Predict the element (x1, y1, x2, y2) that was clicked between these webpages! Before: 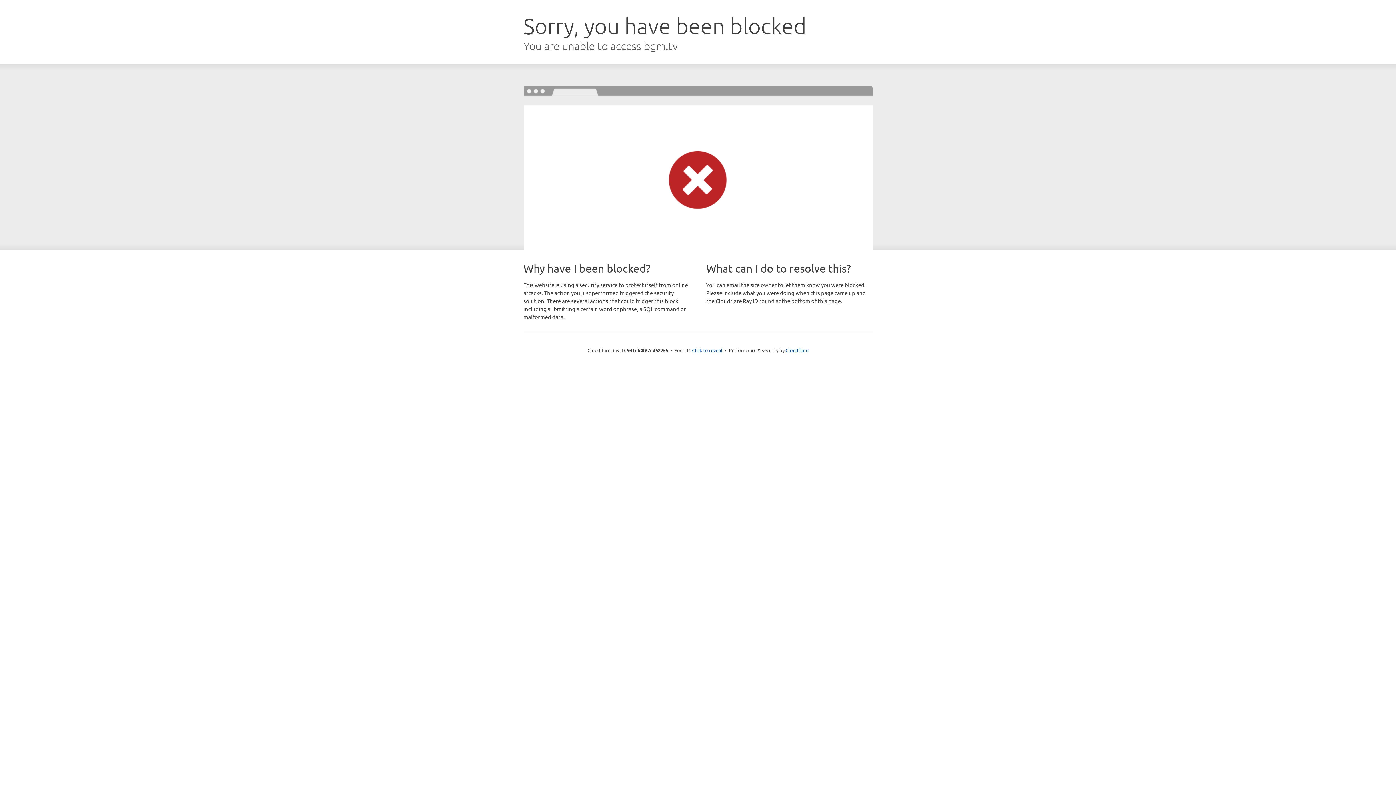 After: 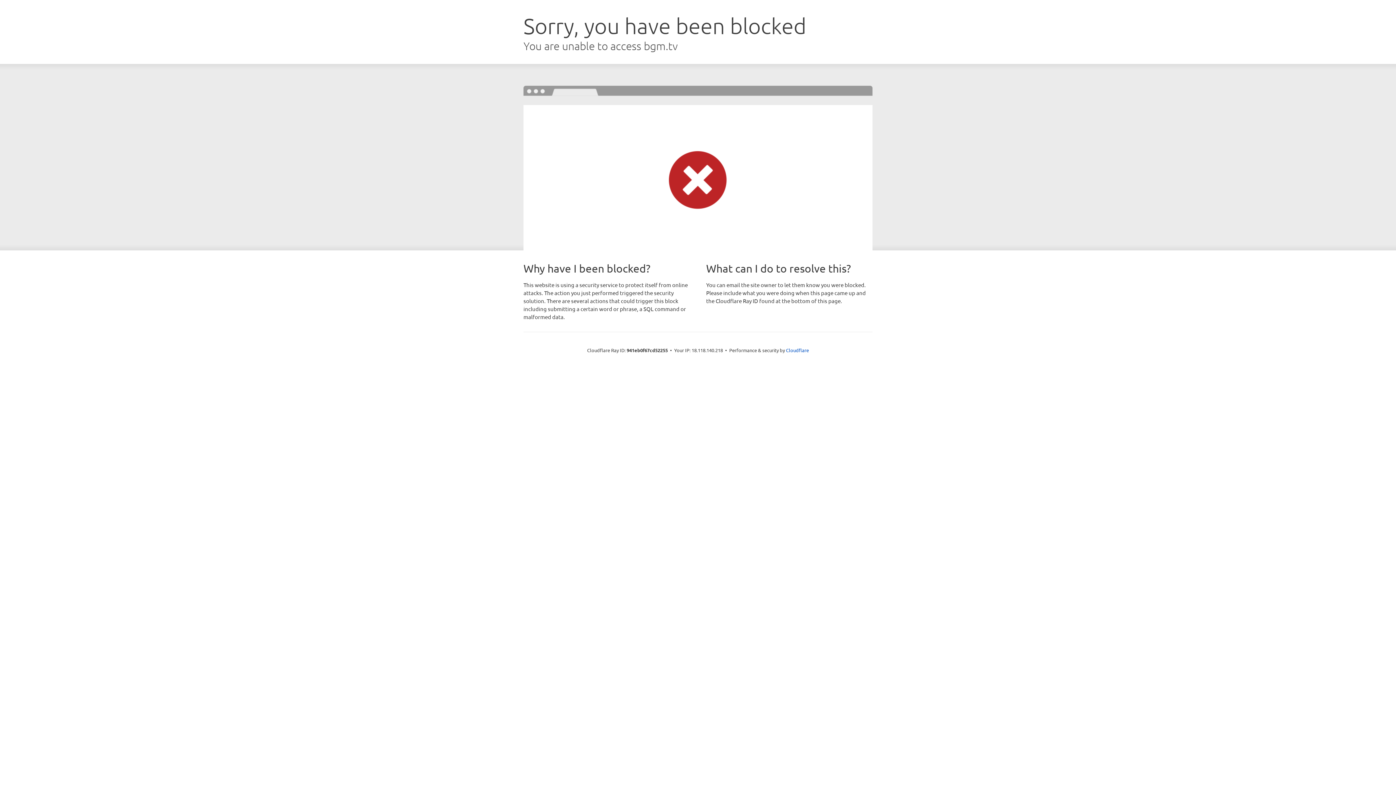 Action: label: Click to reveal bbox: (692, 346, 722, 353)